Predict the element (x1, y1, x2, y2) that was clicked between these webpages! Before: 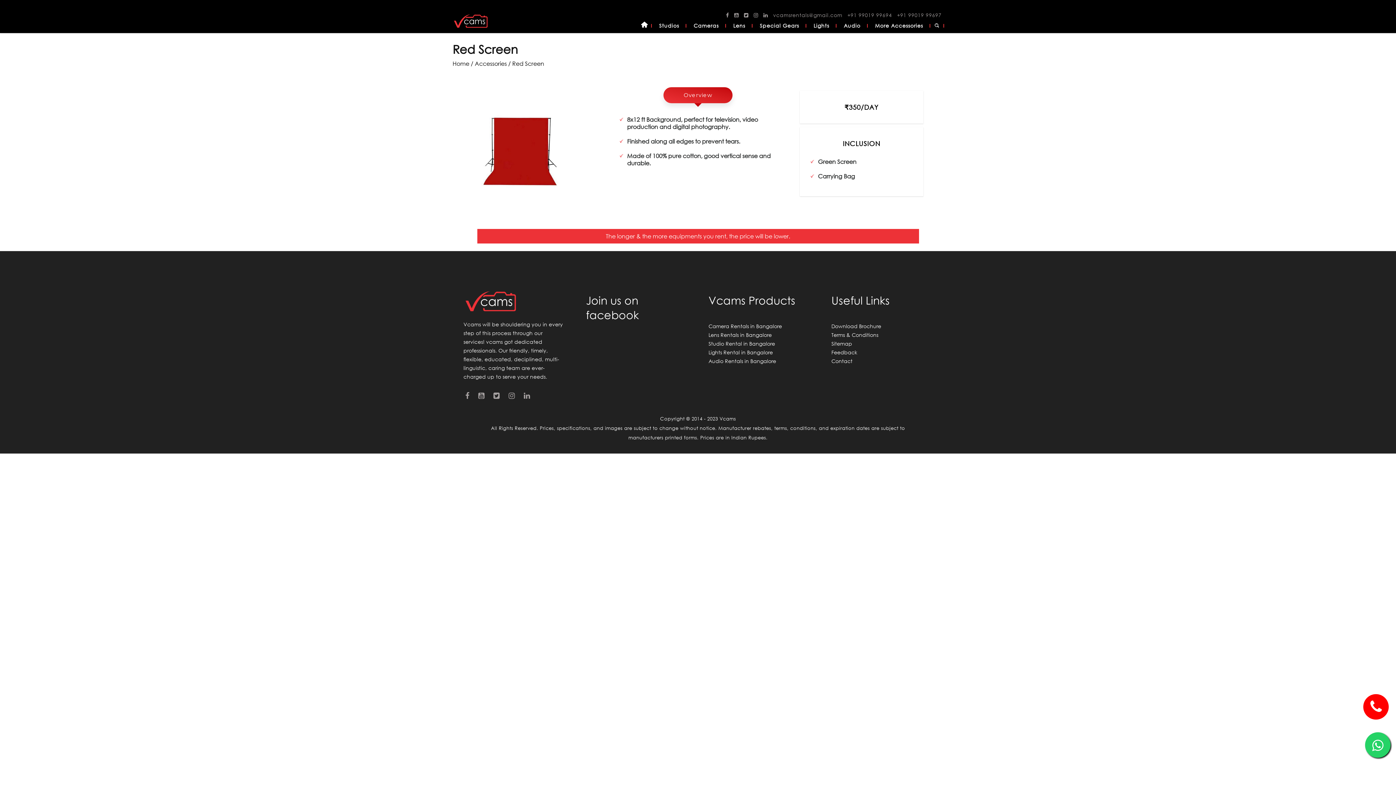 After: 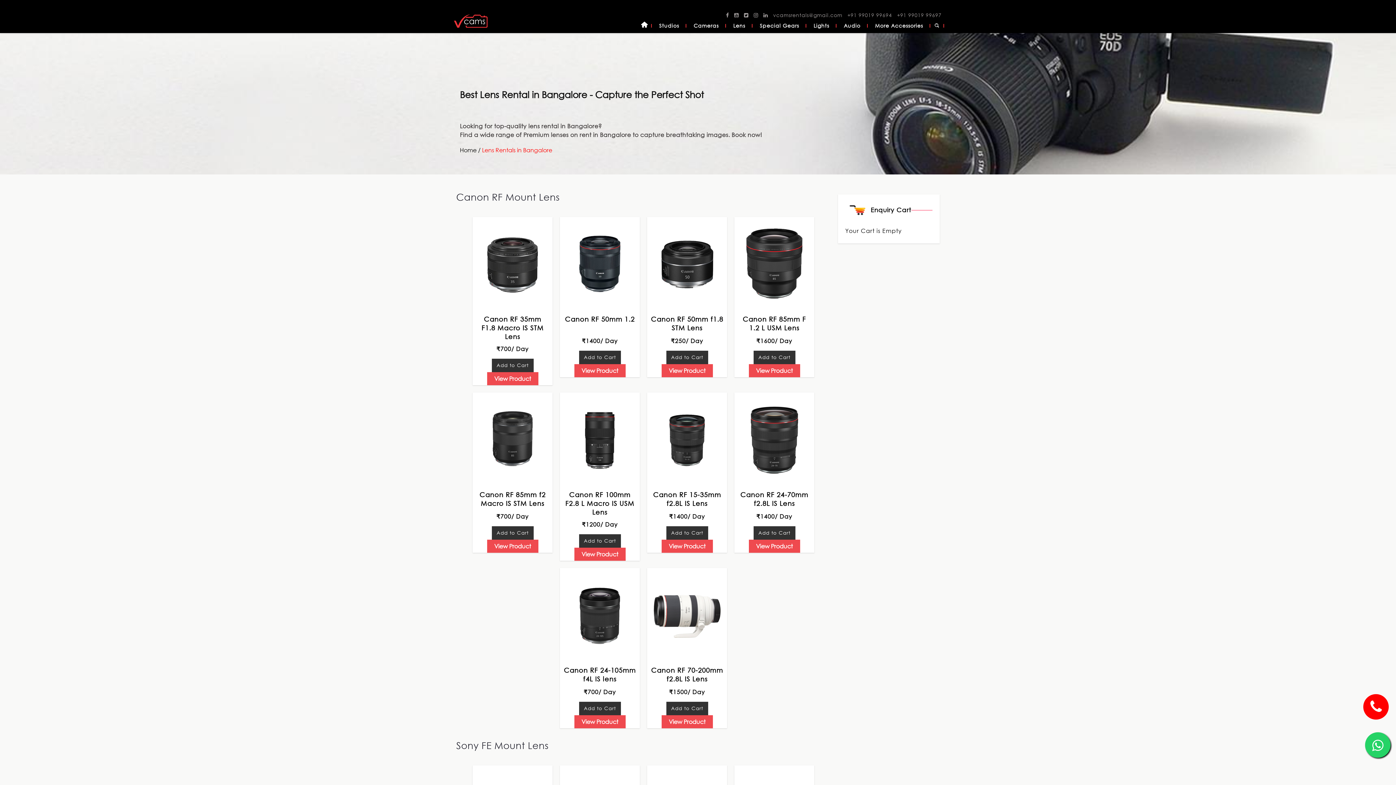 Action: bbox: (708, 331, 772, 338) label: Lens Rentals in Bangalore